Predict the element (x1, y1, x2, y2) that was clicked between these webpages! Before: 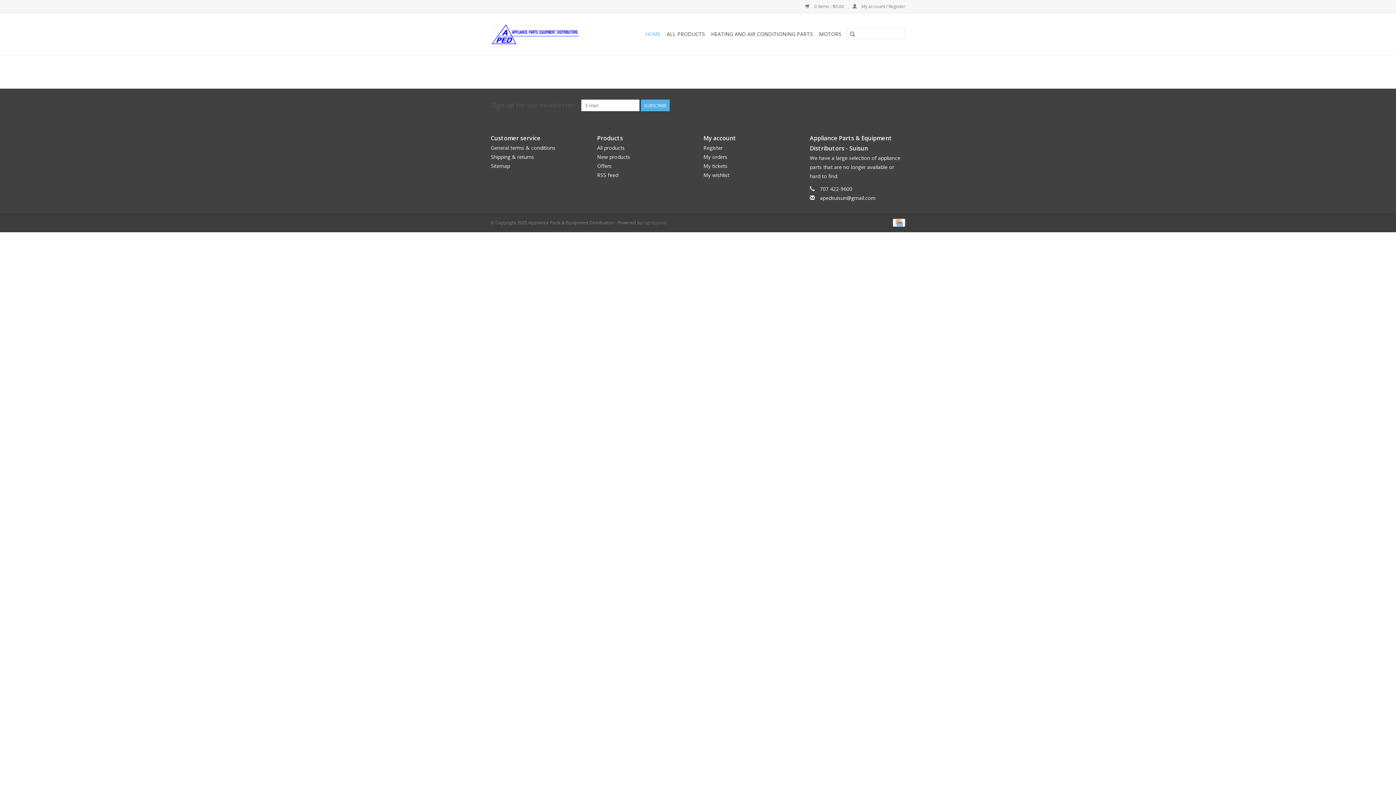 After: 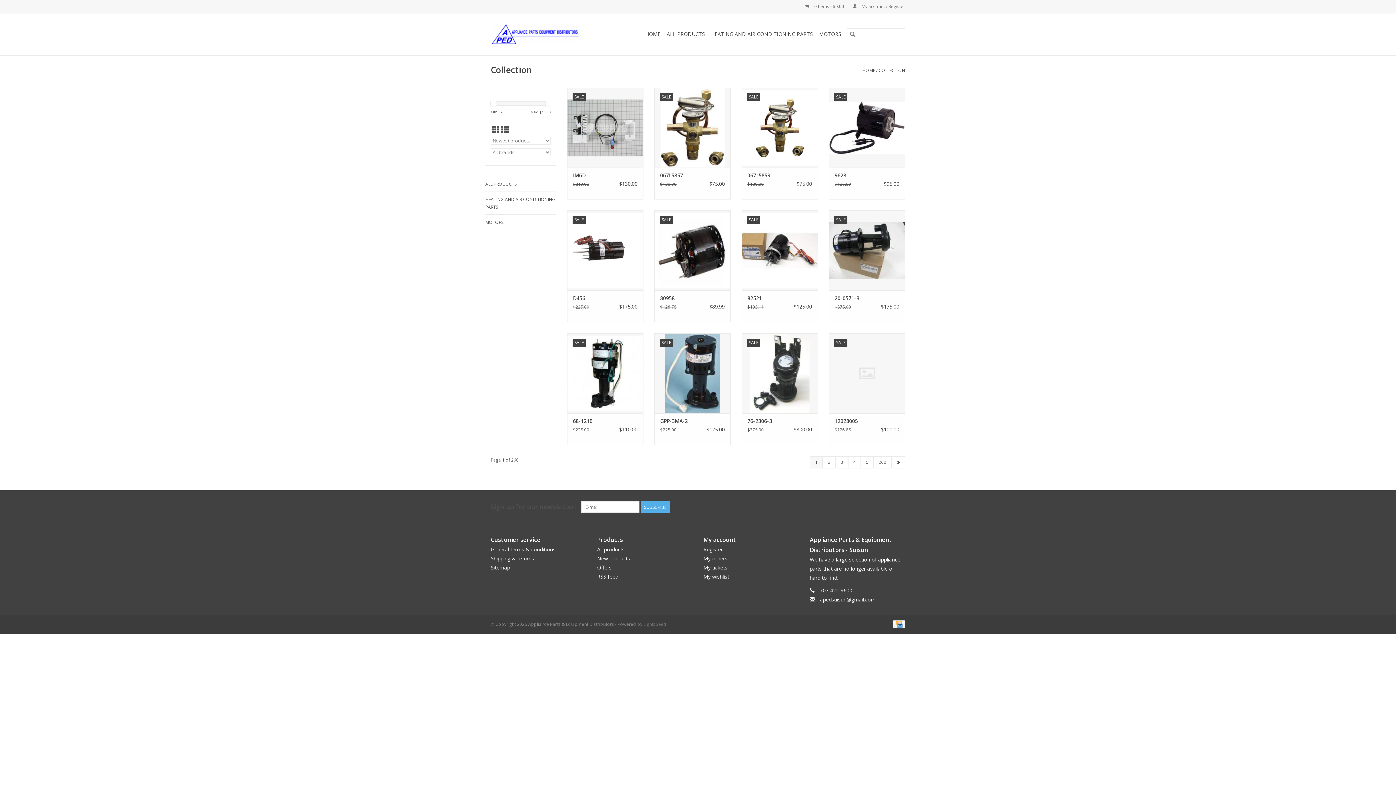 Action: label: New products bbox: (597, 153, 630, 160)